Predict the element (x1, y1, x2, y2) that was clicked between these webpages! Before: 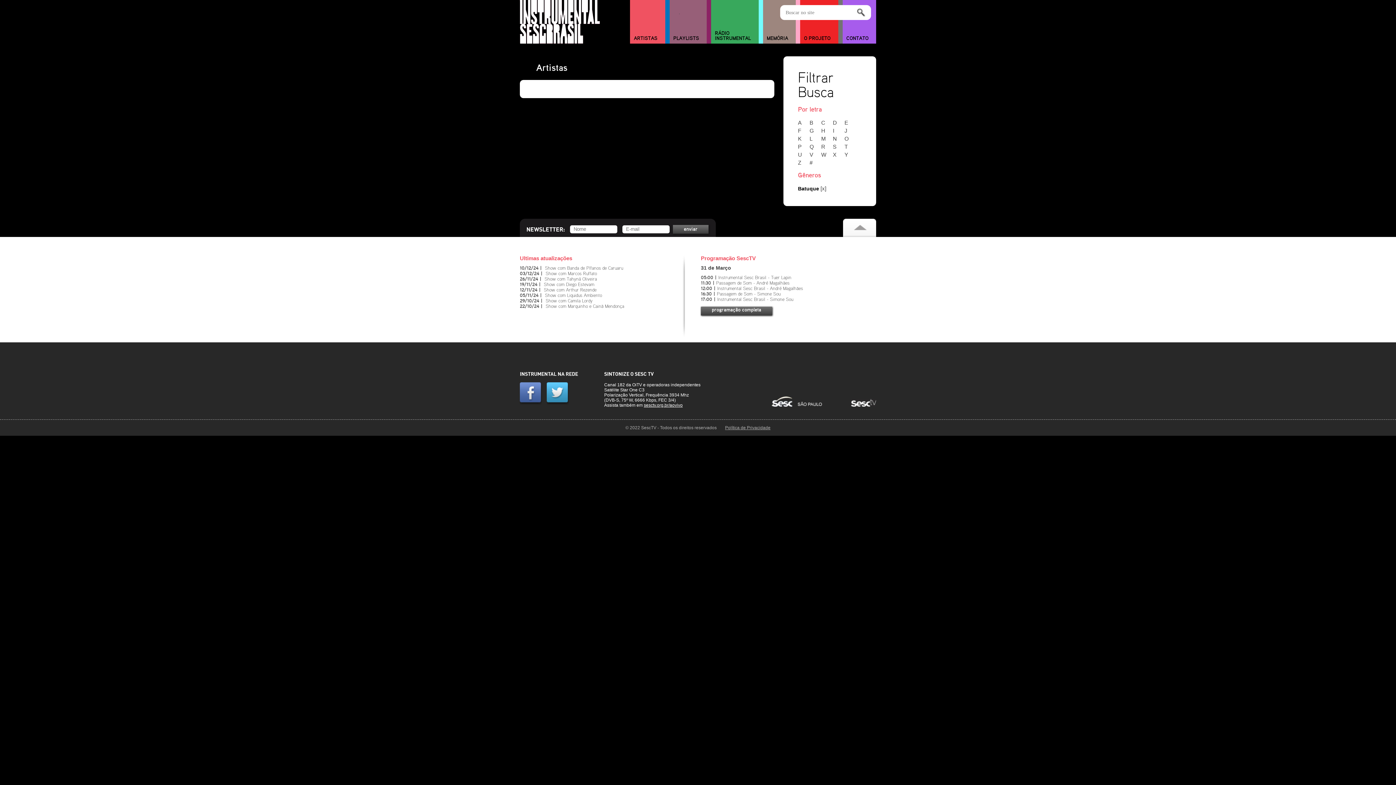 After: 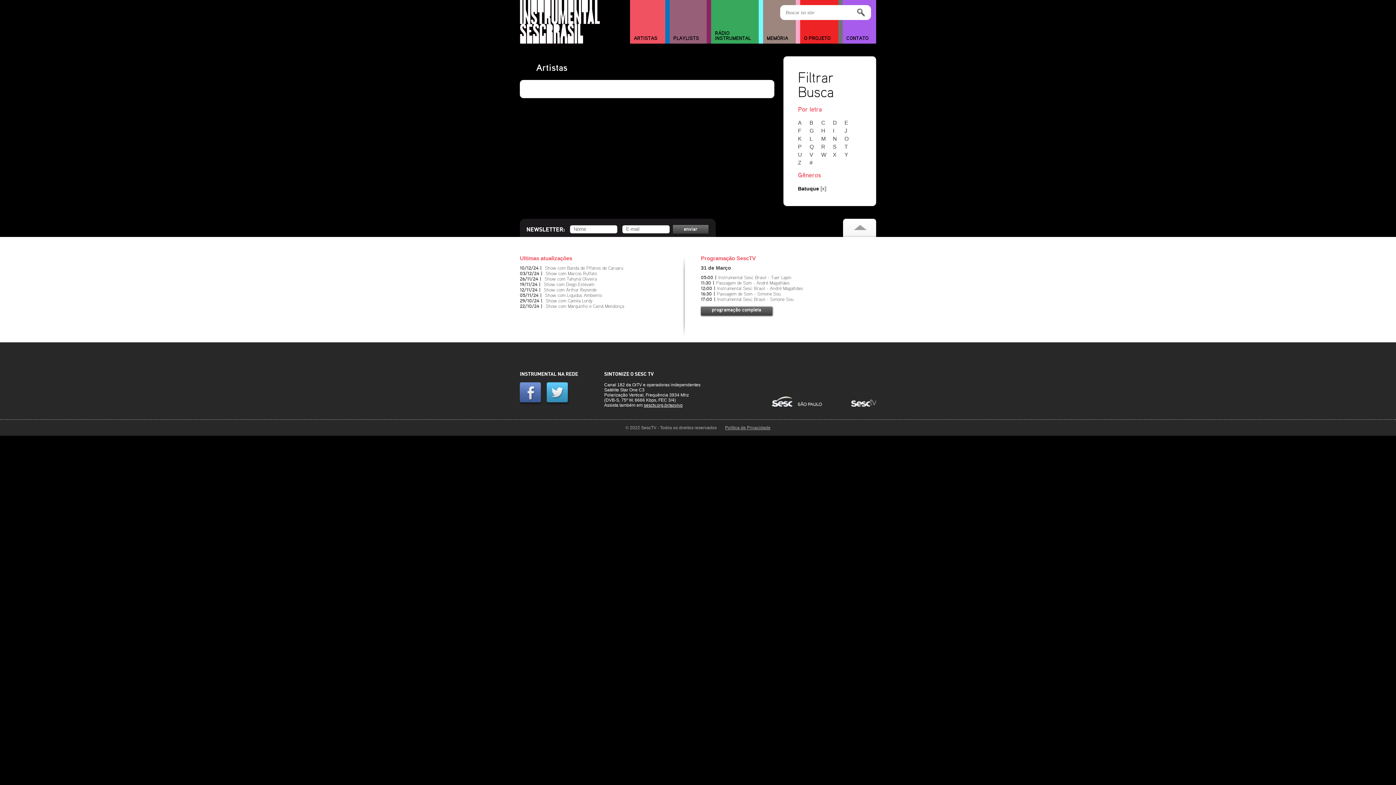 Action: label: Y bbox: (844, 151, 854, 157)